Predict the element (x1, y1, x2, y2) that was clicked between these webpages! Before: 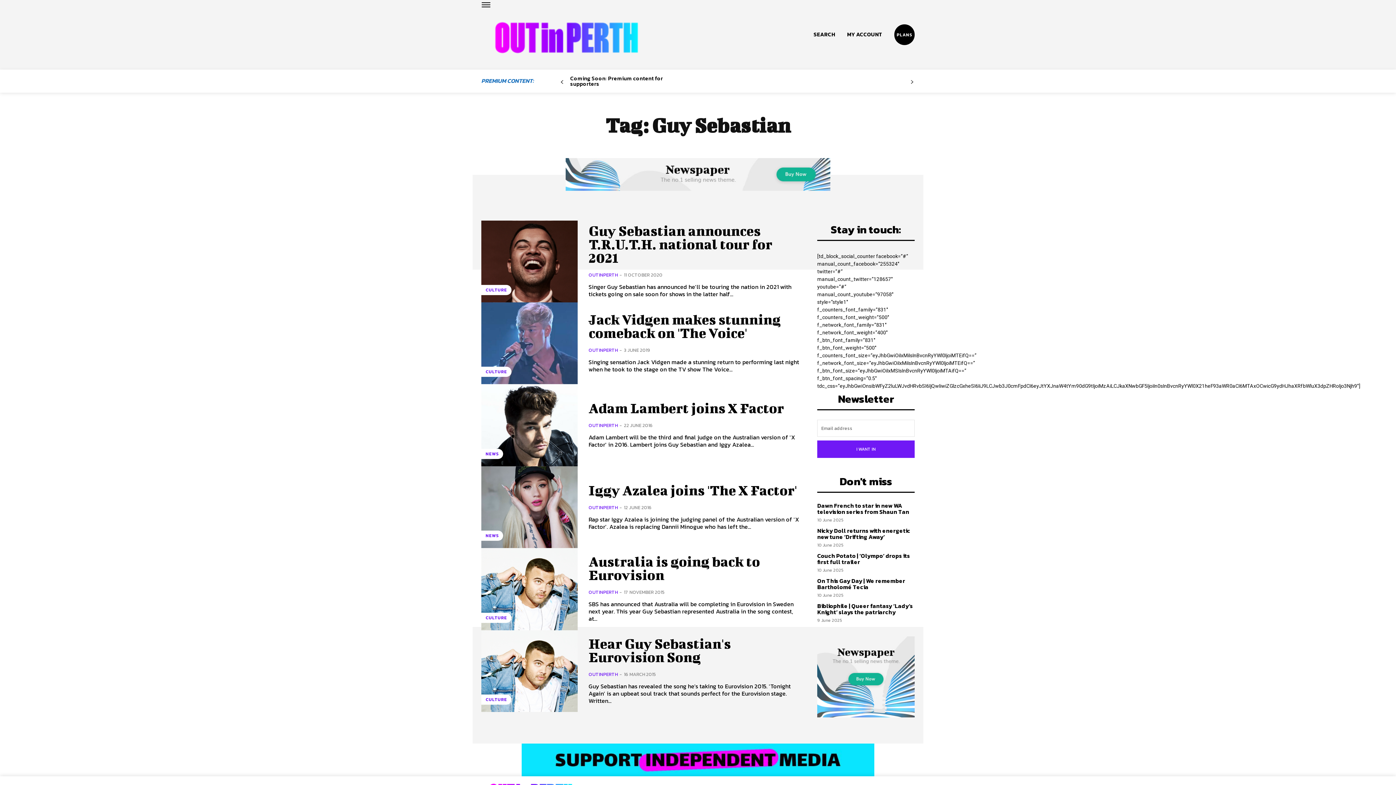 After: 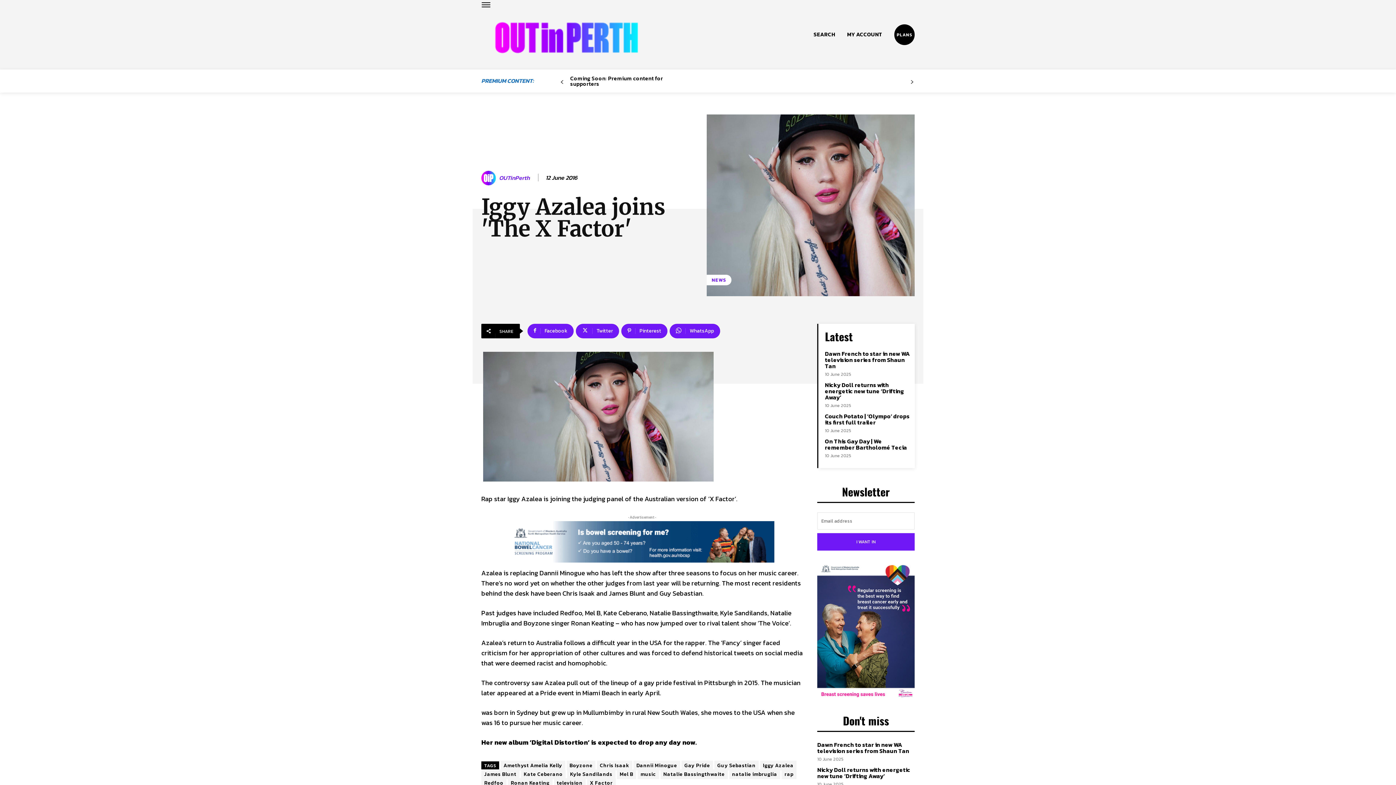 Action: label: Iggy Azalea joins 'The X Factor' bbox: (588, 482, 797, 498)